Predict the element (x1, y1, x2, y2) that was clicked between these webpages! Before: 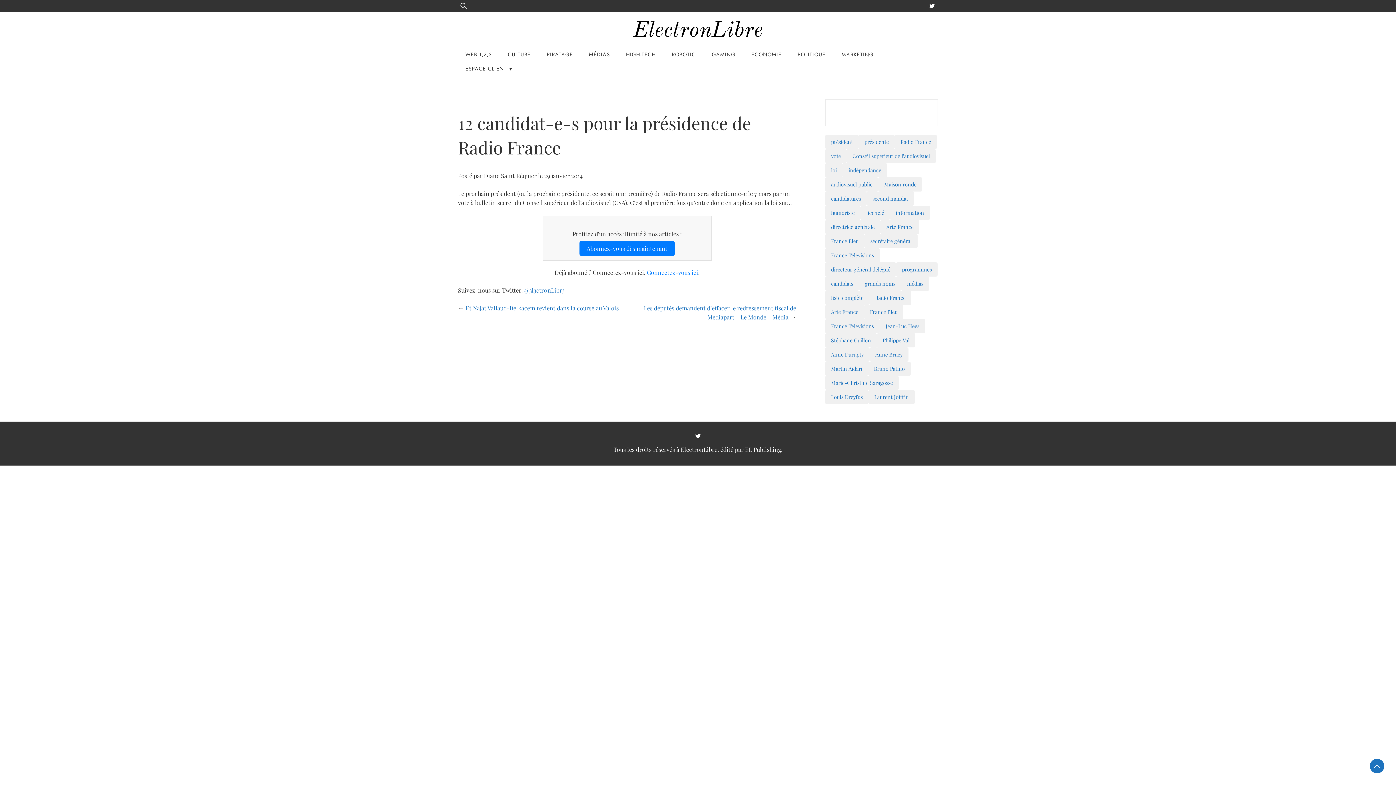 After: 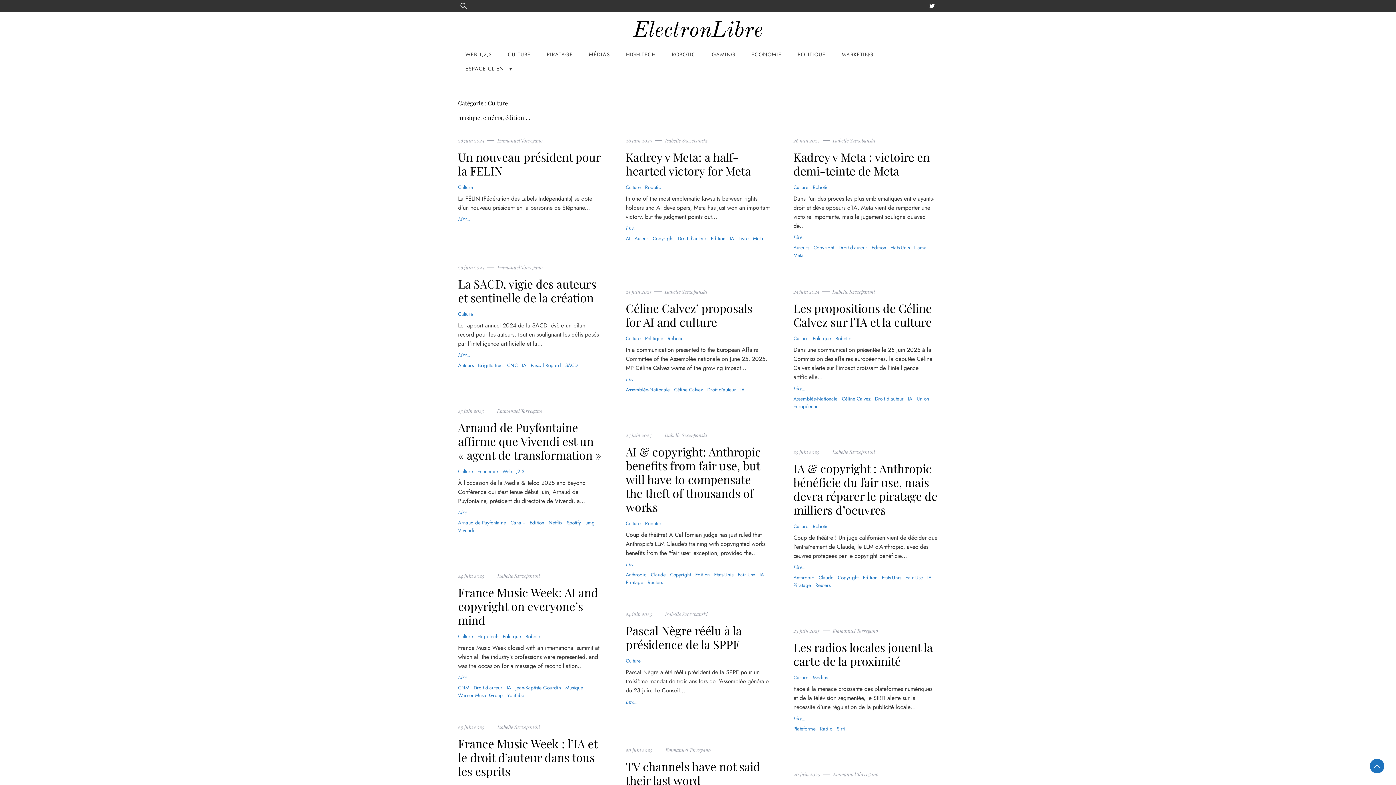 Action: bbox: (500, 47, 538, 61) label: CULTURE